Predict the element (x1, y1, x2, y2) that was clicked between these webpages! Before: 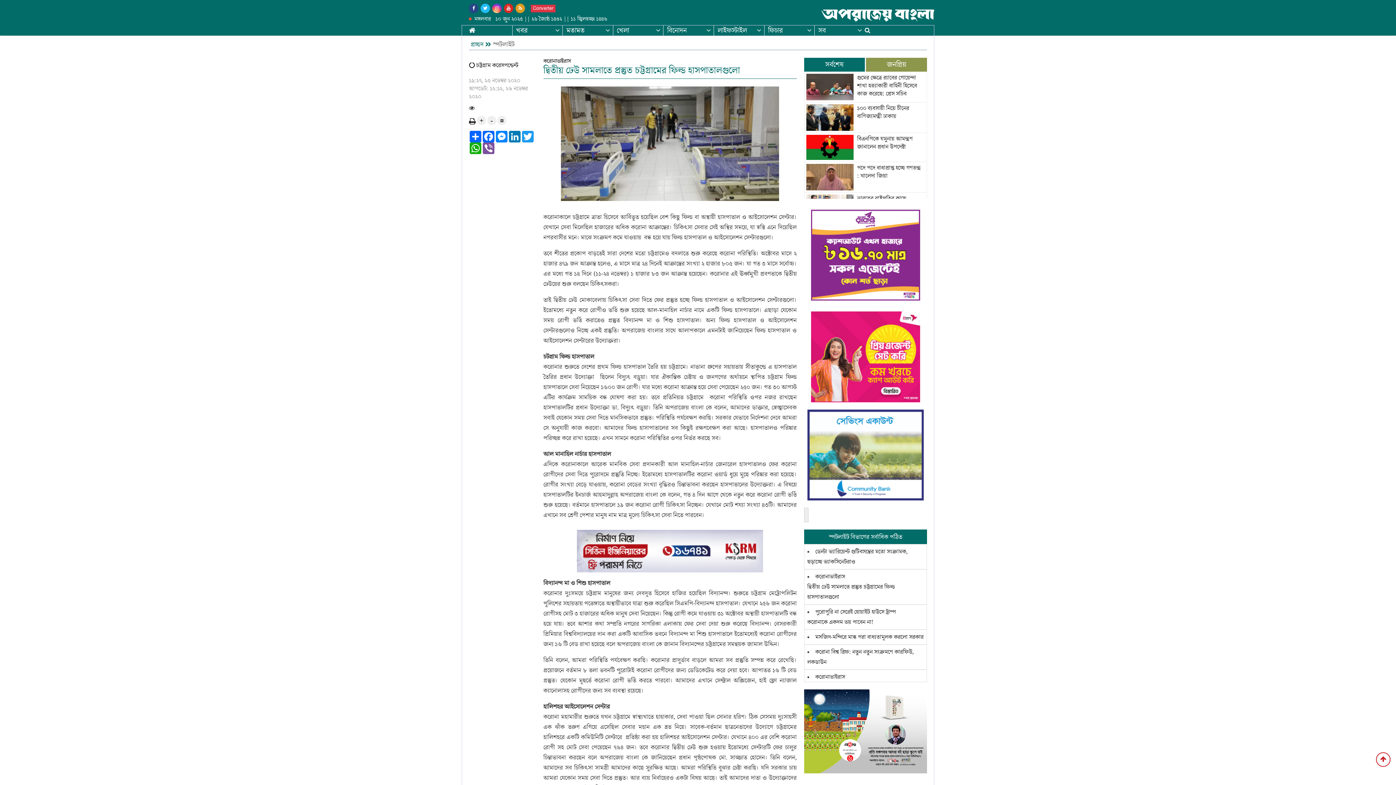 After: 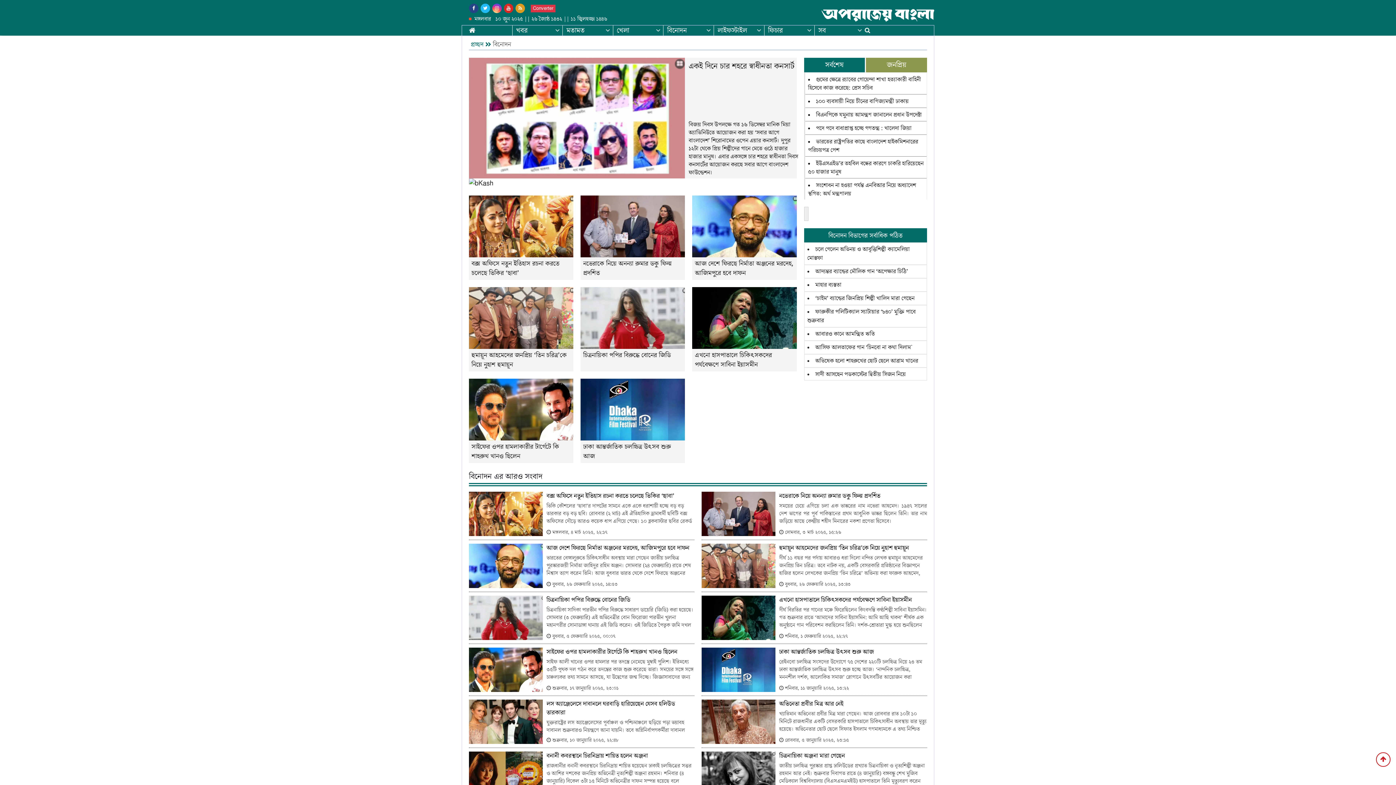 Action: bbox: (663, 25, 713, 35) label: বিনোদন